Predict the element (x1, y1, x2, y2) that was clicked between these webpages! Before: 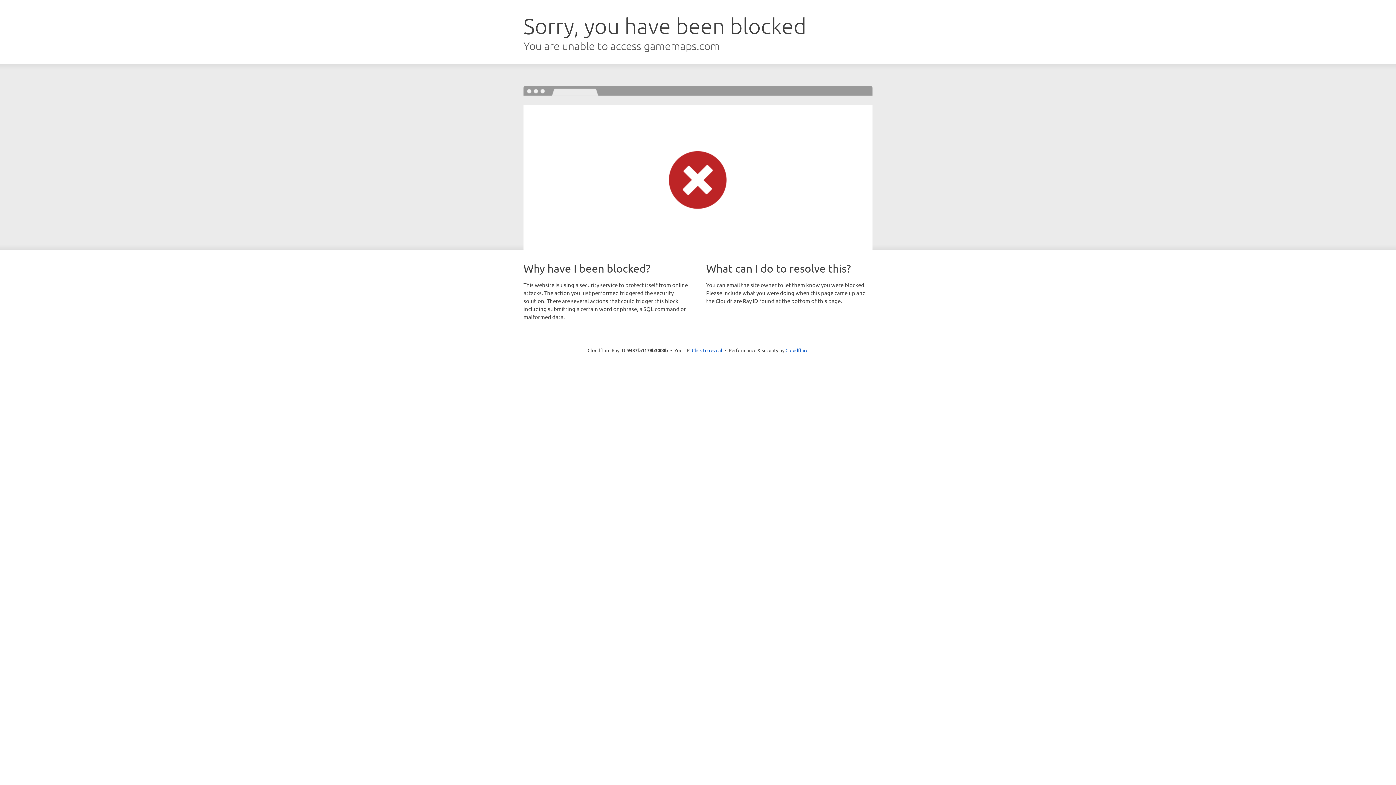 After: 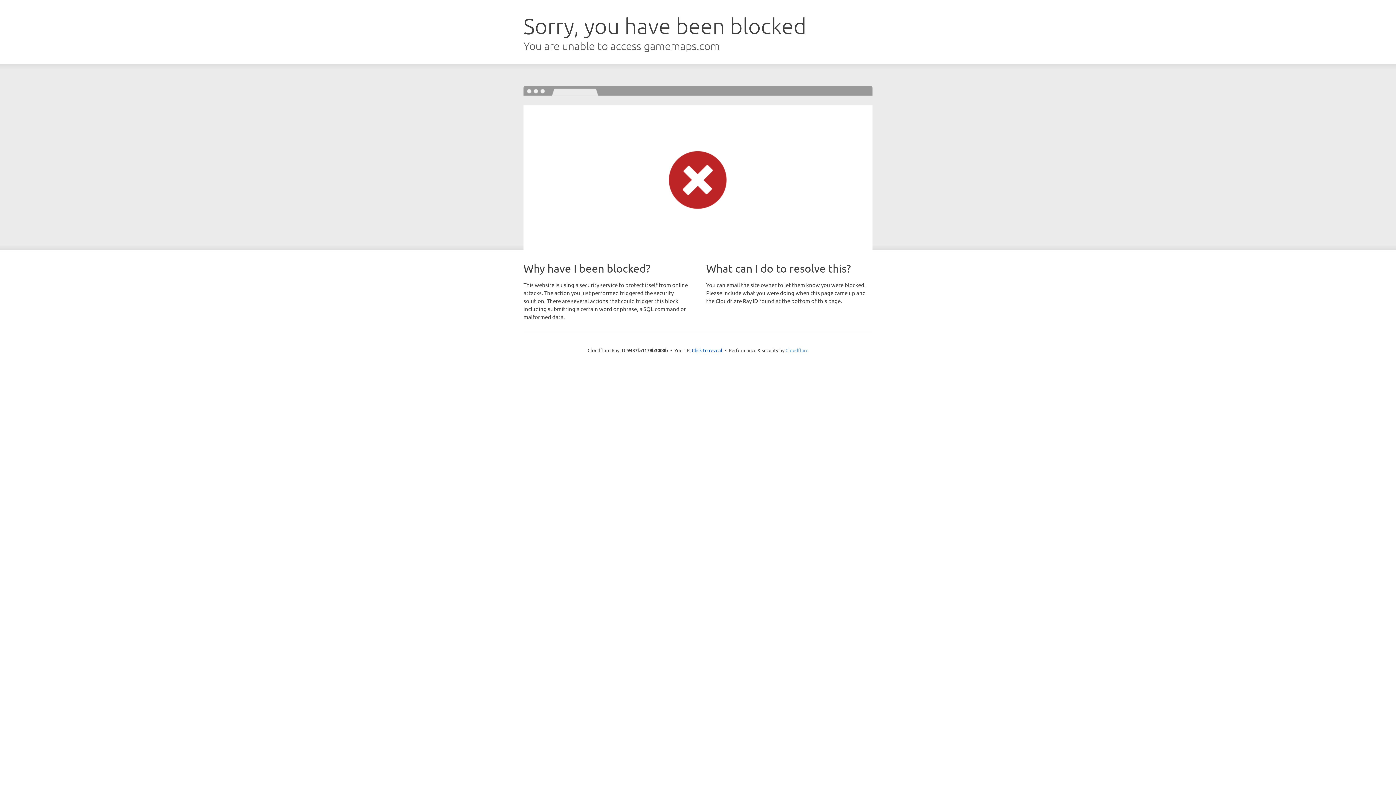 Action: bbox: (785, 347, 808, 353) label: Cloudflare